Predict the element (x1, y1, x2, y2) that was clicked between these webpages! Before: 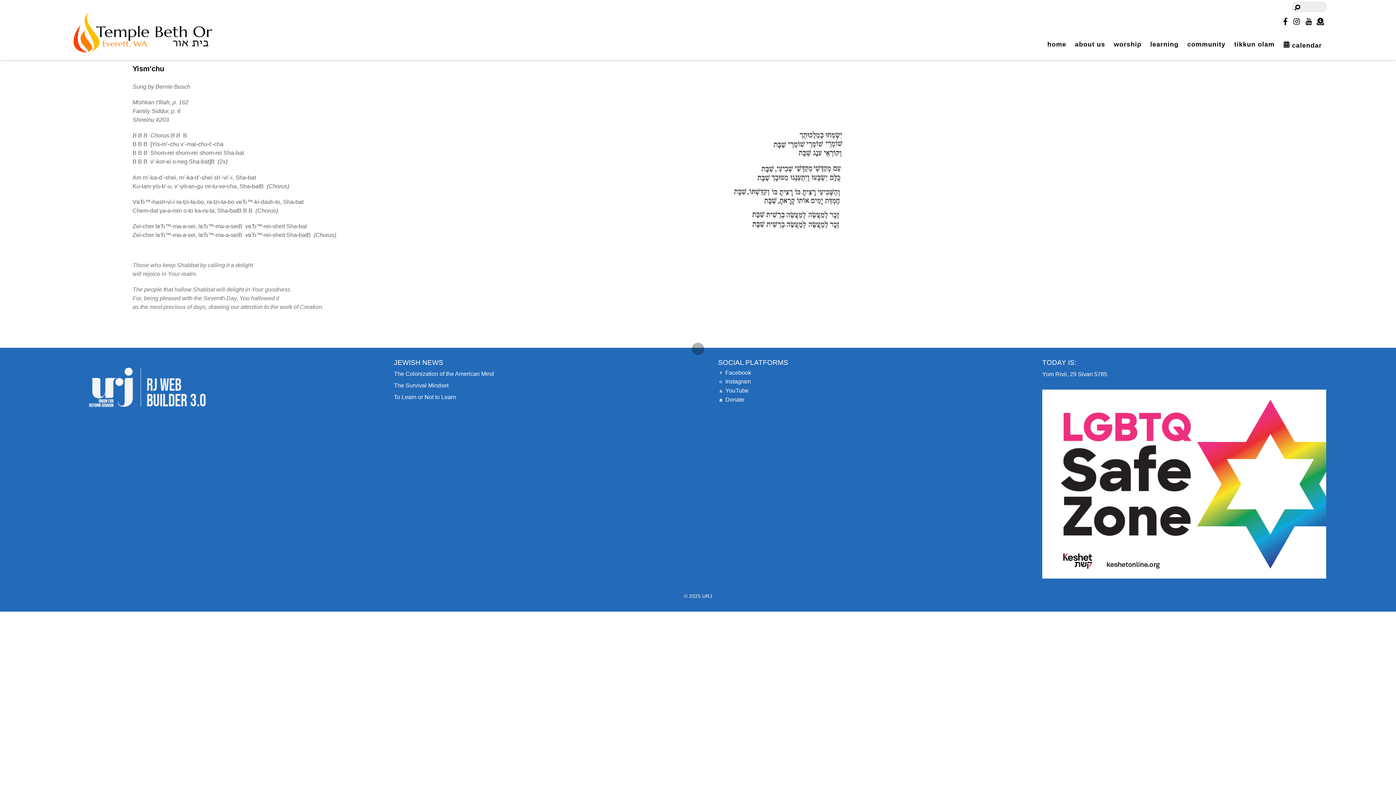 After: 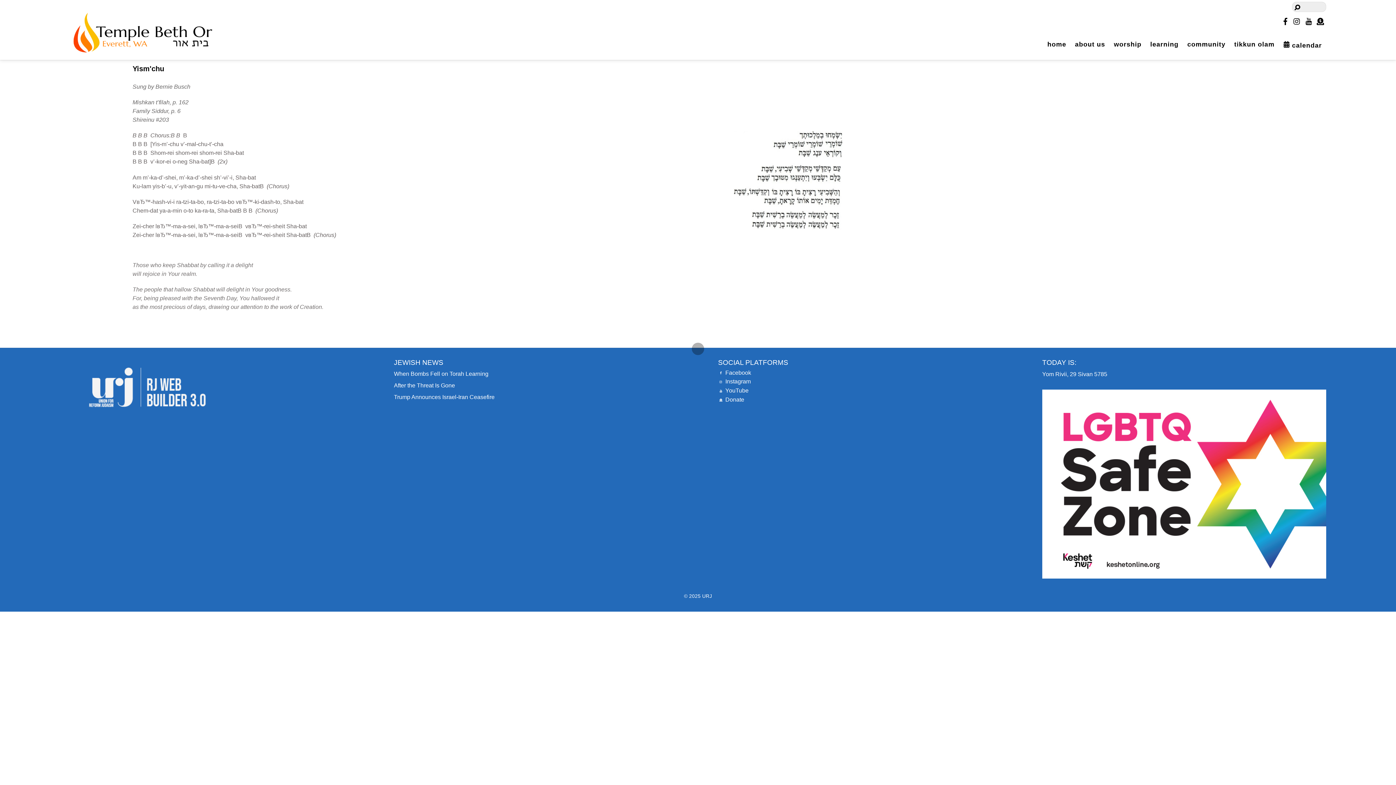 Action: label: instagram bbox: (718, 378, 751, 384)